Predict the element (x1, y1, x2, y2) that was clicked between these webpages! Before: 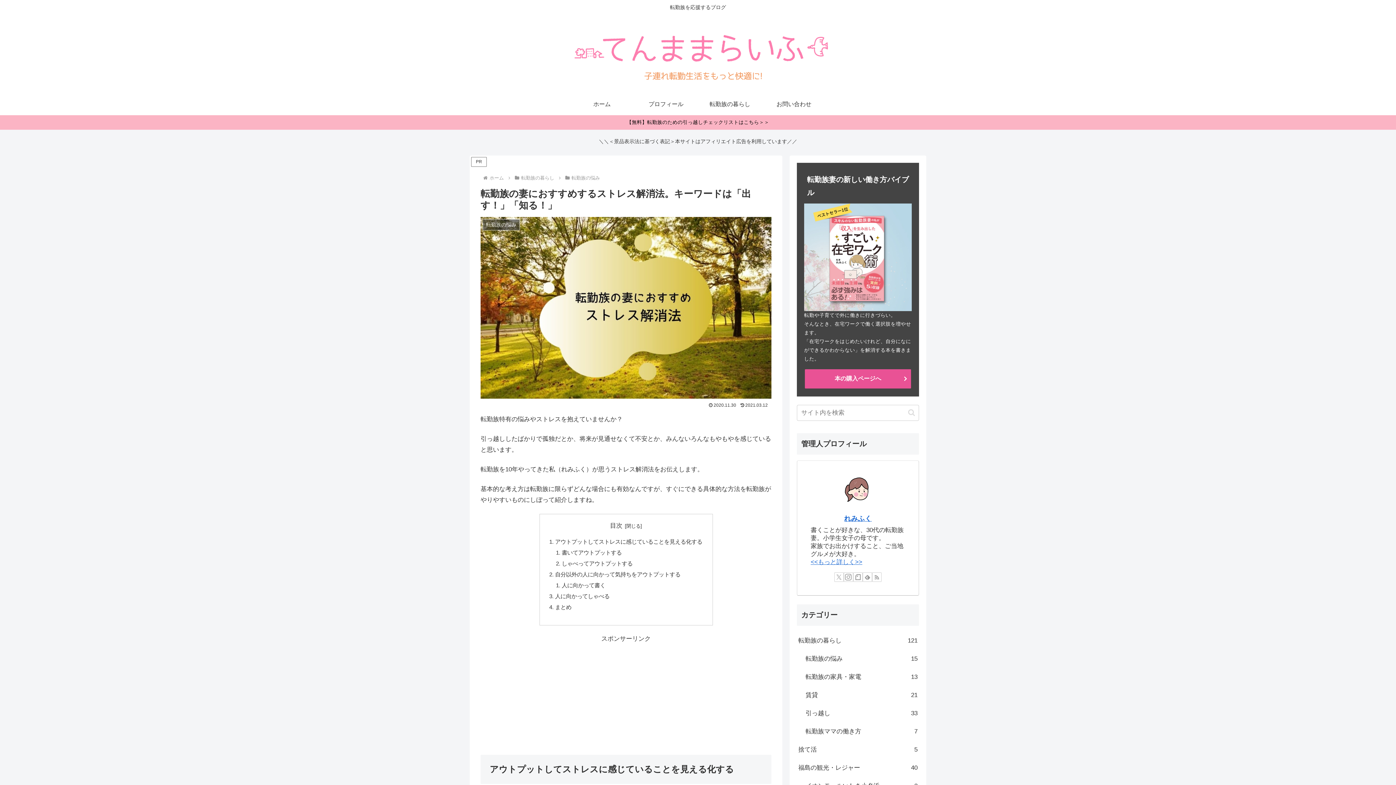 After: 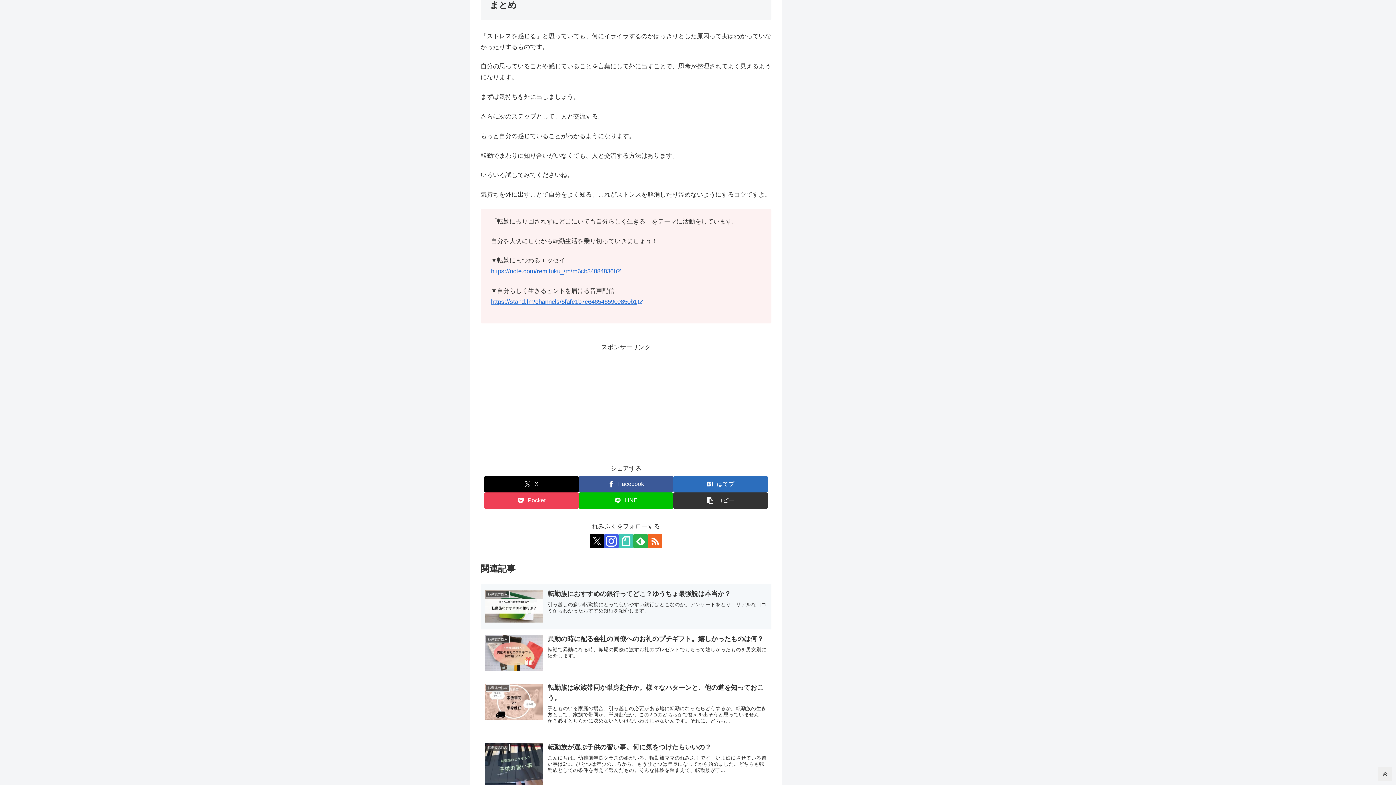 Action: bbox: (555, 604, 571, 610) label: まとめ